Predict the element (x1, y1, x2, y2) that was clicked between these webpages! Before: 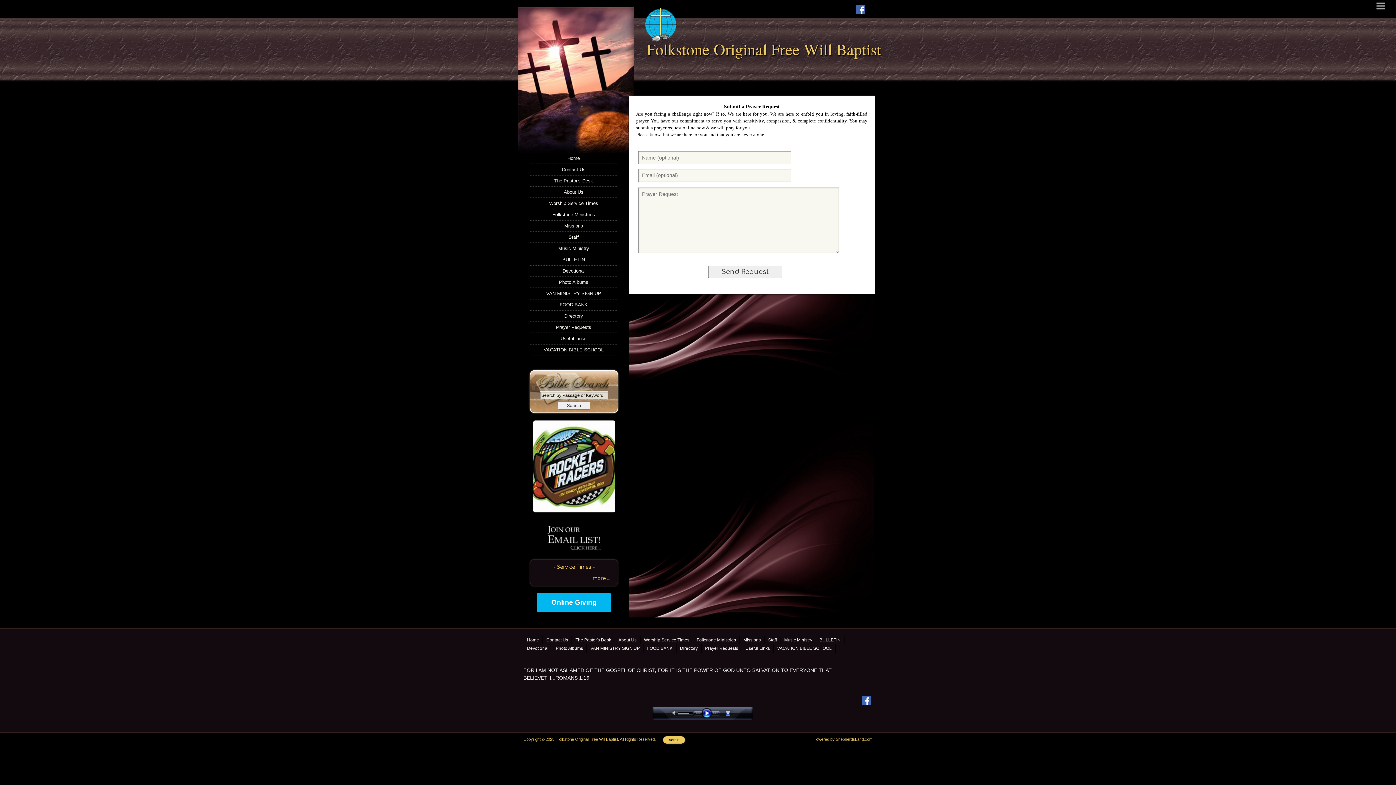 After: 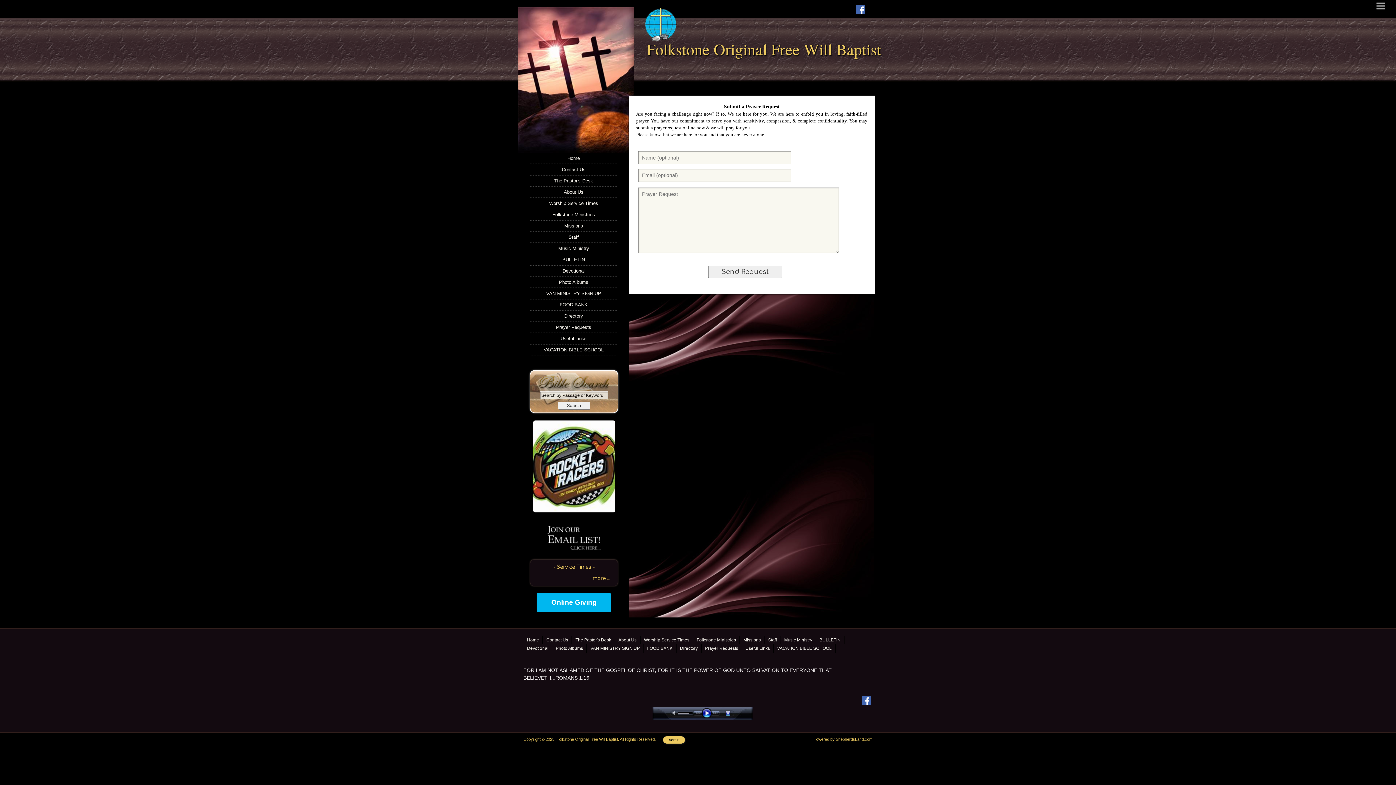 Action: bbox: (813, 736, 872, 742) label: Powered by ShepherdsLand.com